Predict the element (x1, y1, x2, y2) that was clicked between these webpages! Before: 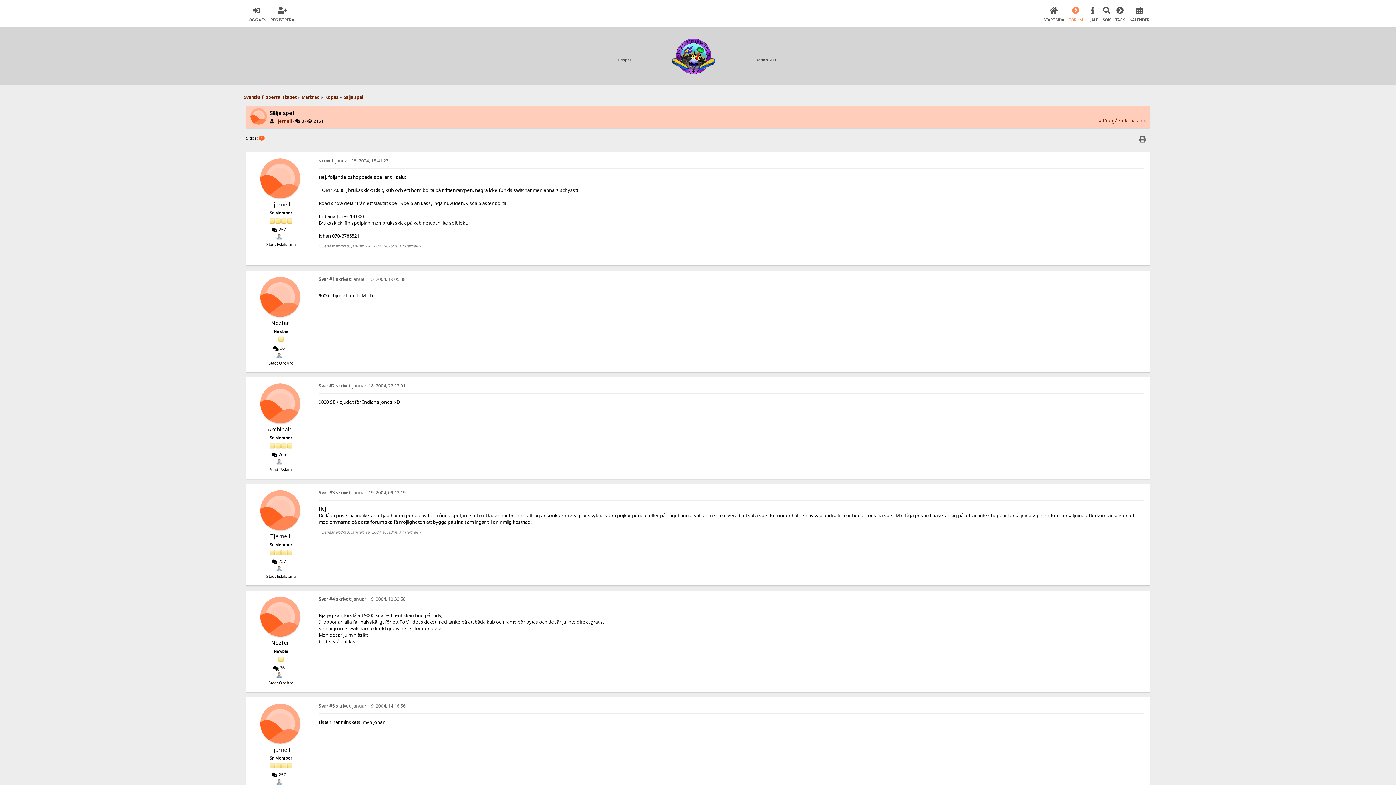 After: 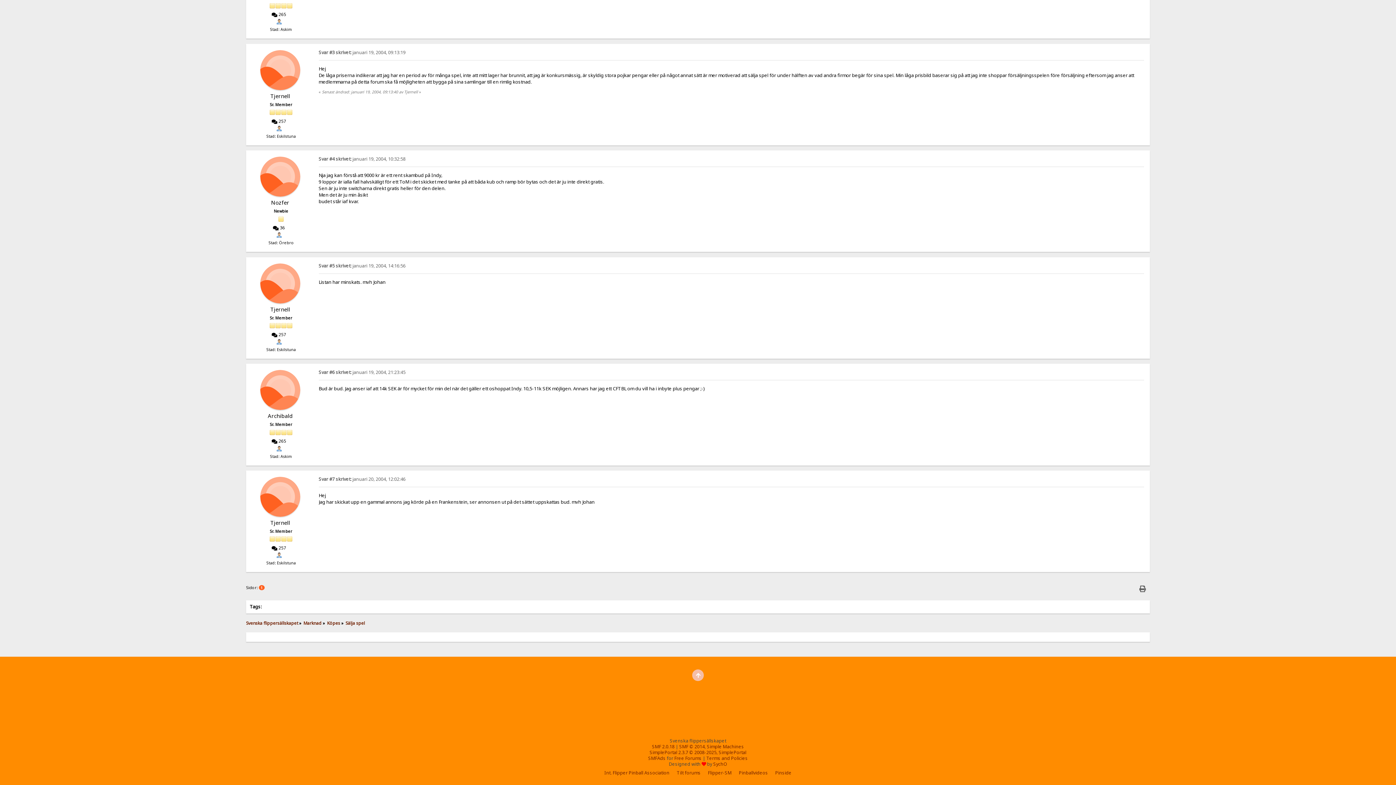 Action: label: Svar #5 skrivet: januari 19, 2004, 14:16:56 bbox: (318, 703, 405, 709)